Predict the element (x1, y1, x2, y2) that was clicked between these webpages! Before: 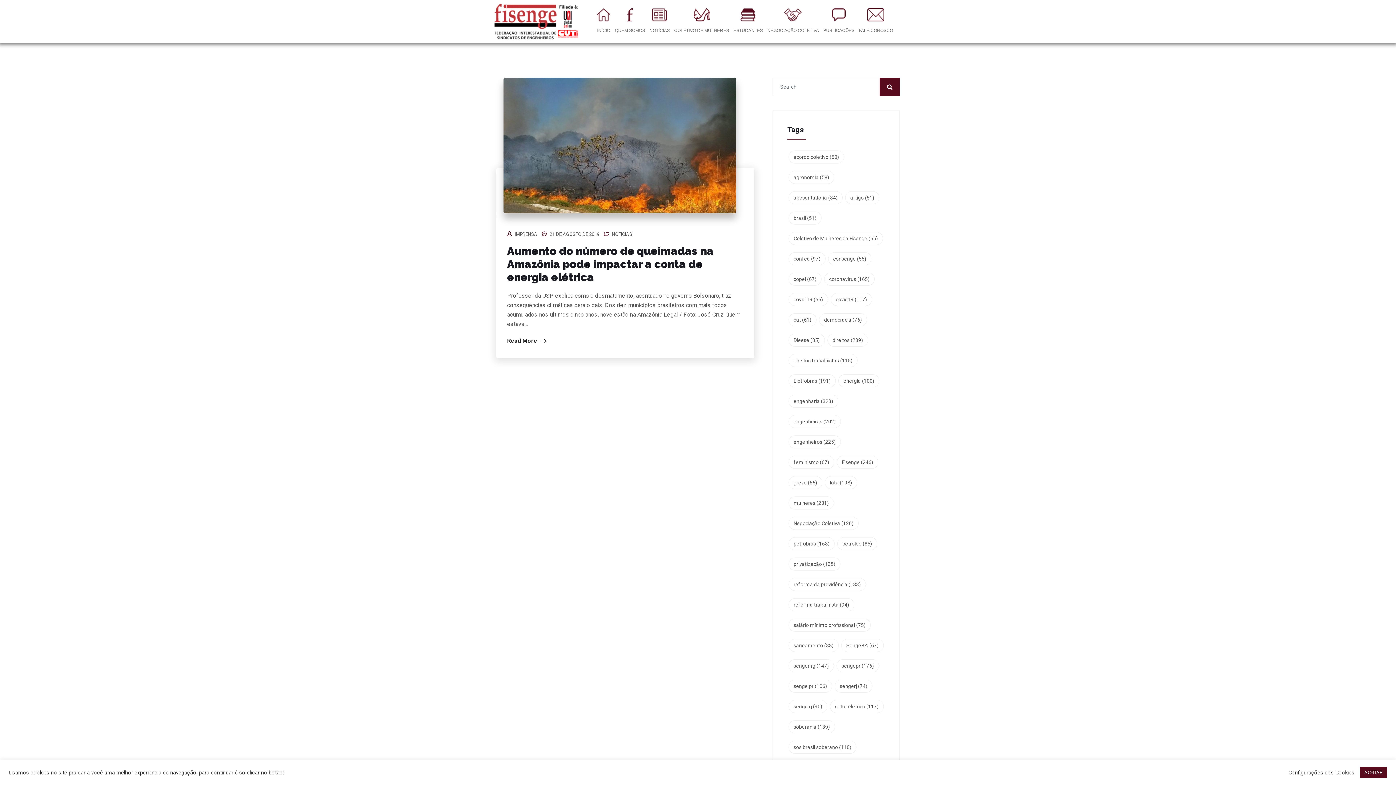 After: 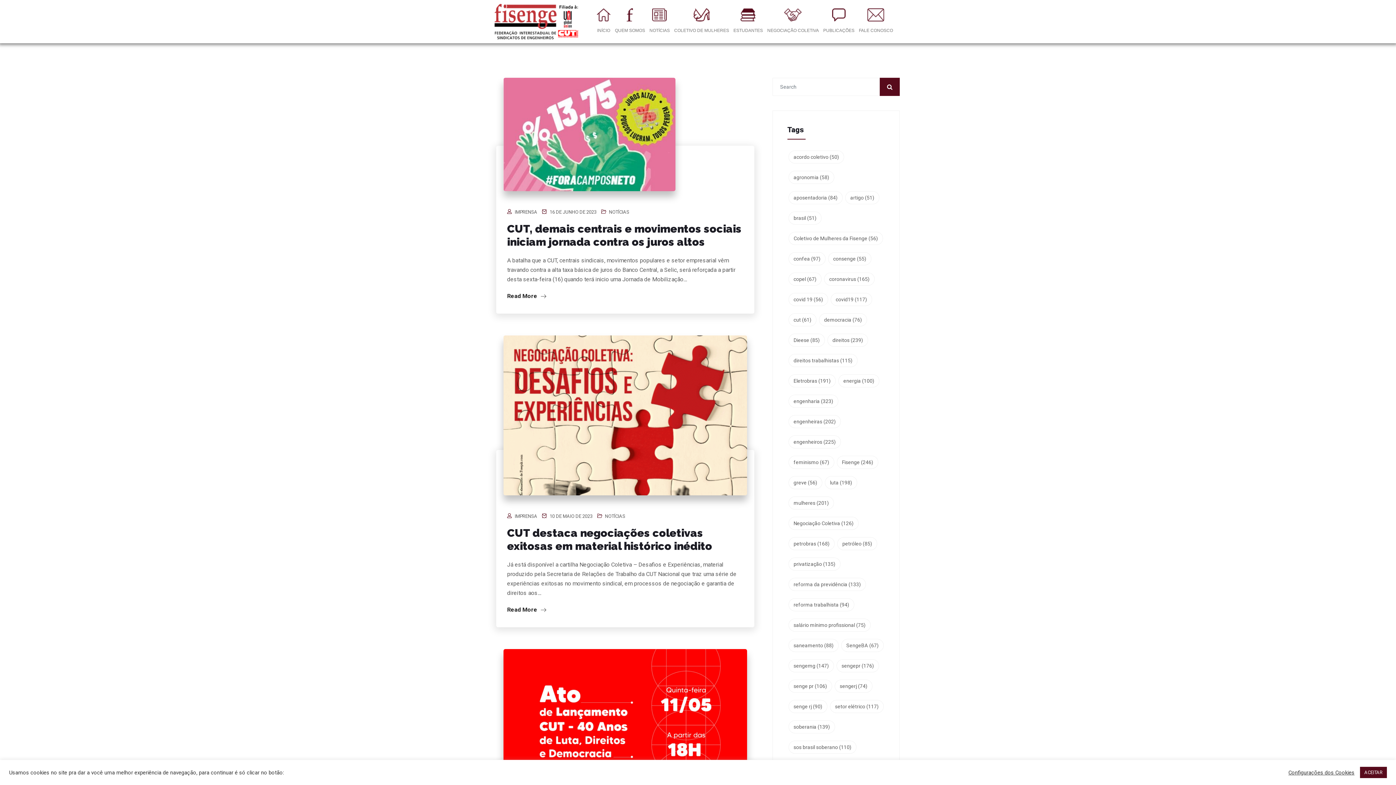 Action: bbox: (788, 313, 816, 326) label: cut (61 itens)